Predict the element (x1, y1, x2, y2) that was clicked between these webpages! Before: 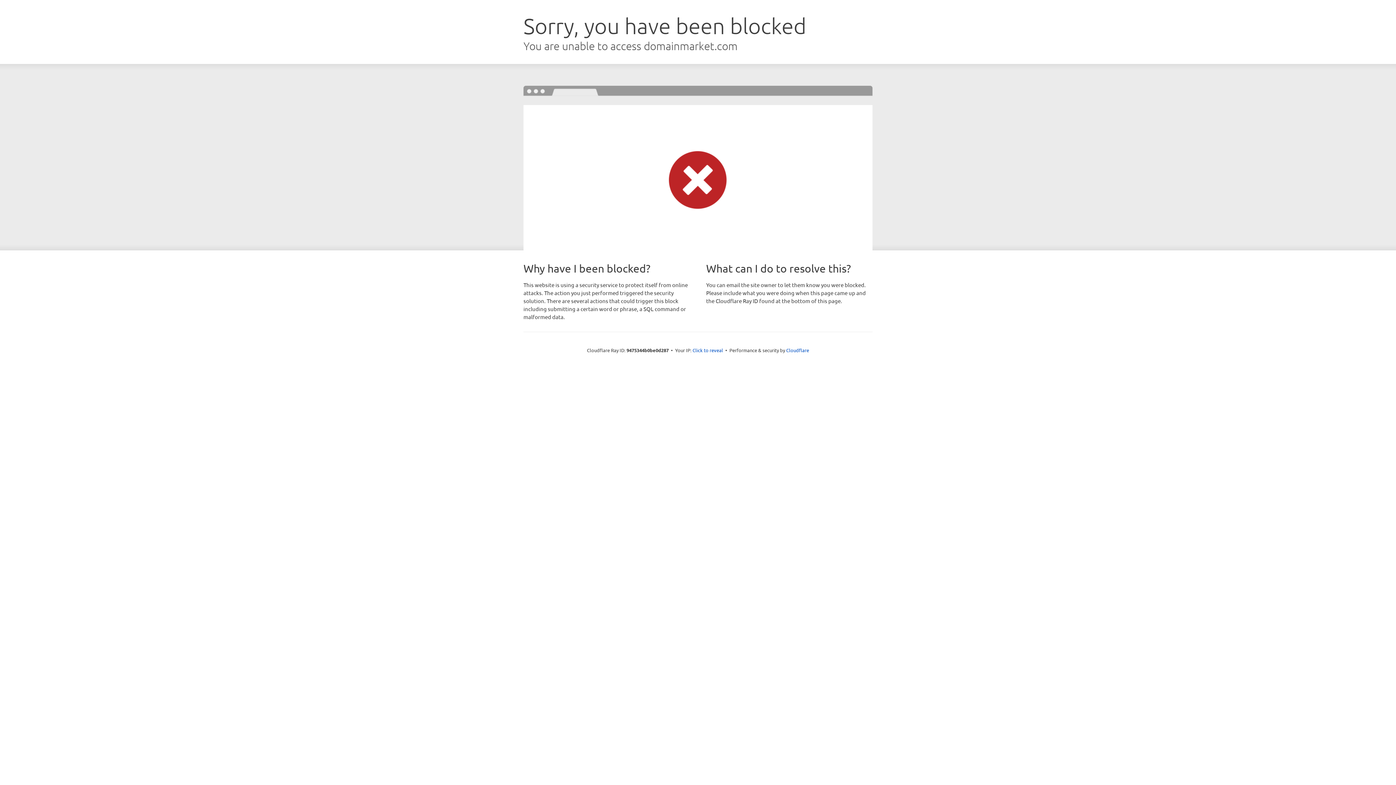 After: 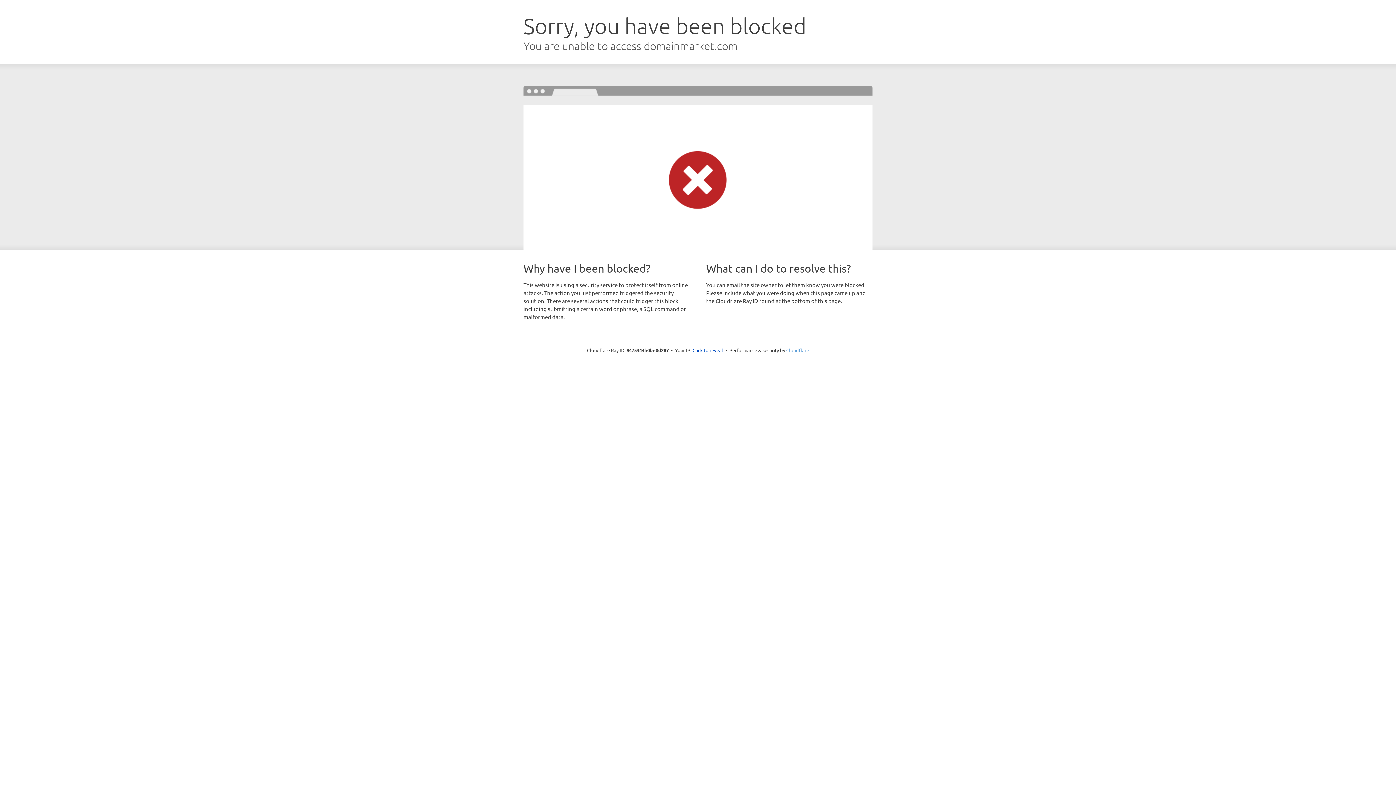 Action: bbox: (786, 347, 809, 353) label: Cloudflare